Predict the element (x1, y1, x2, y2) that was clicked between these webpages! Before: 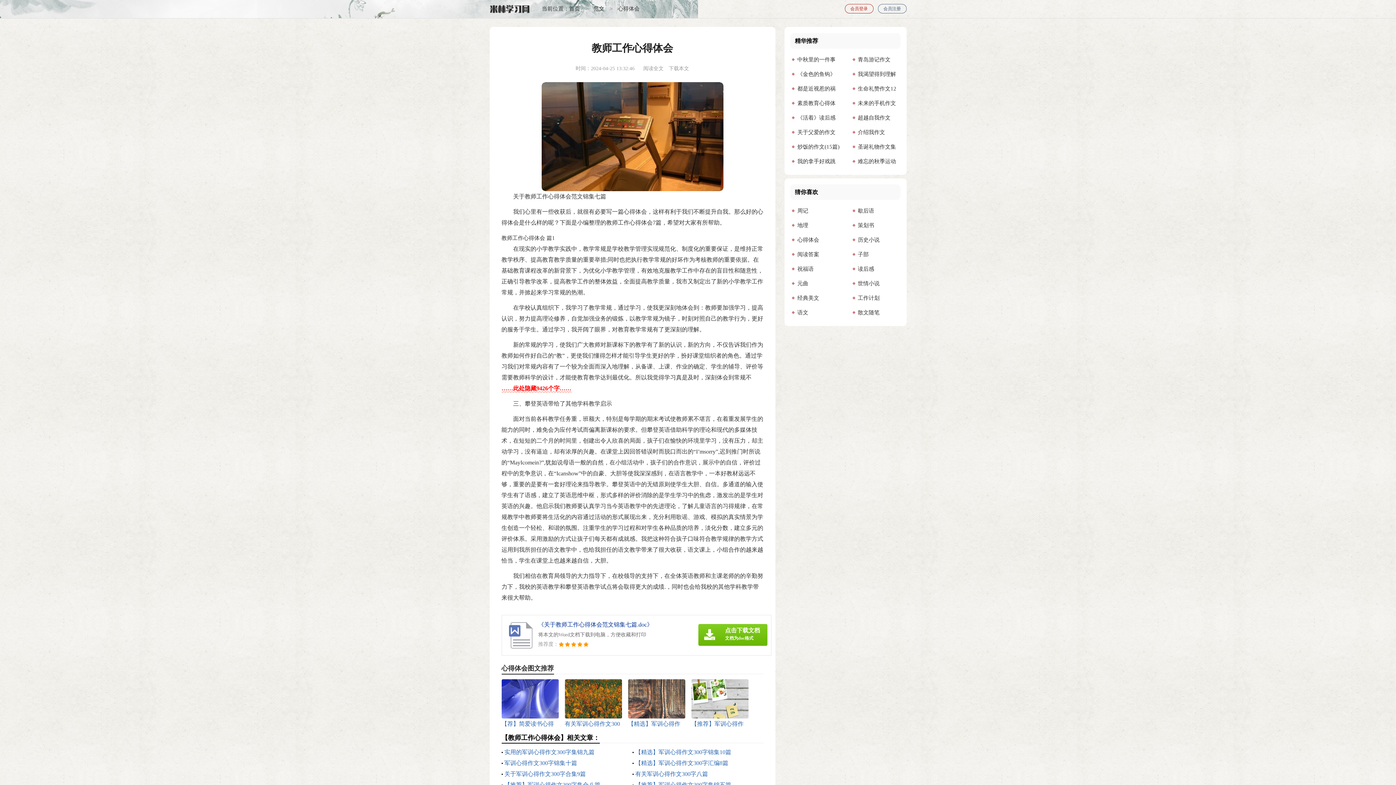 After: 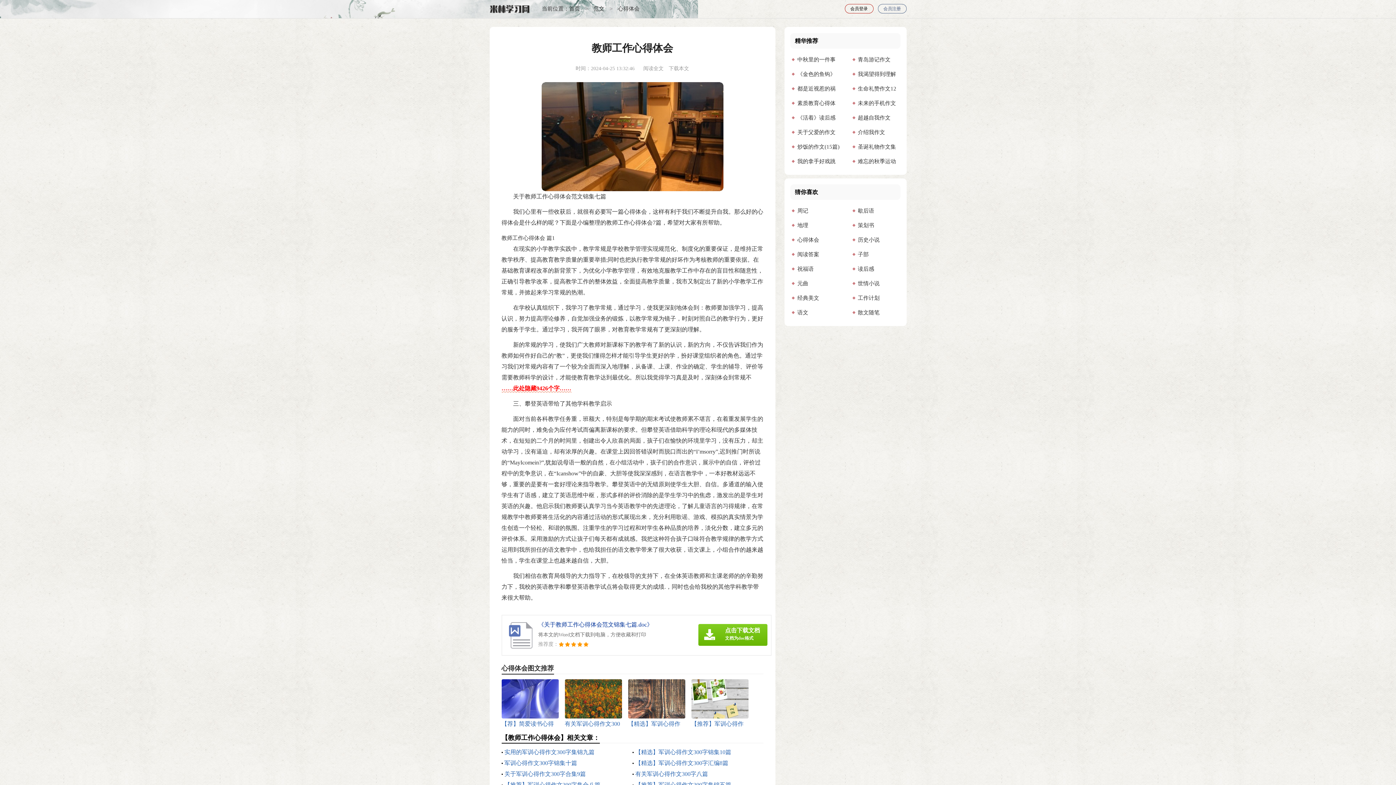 Action: bbox: (844, 4, 873, 13) label: 会员登录